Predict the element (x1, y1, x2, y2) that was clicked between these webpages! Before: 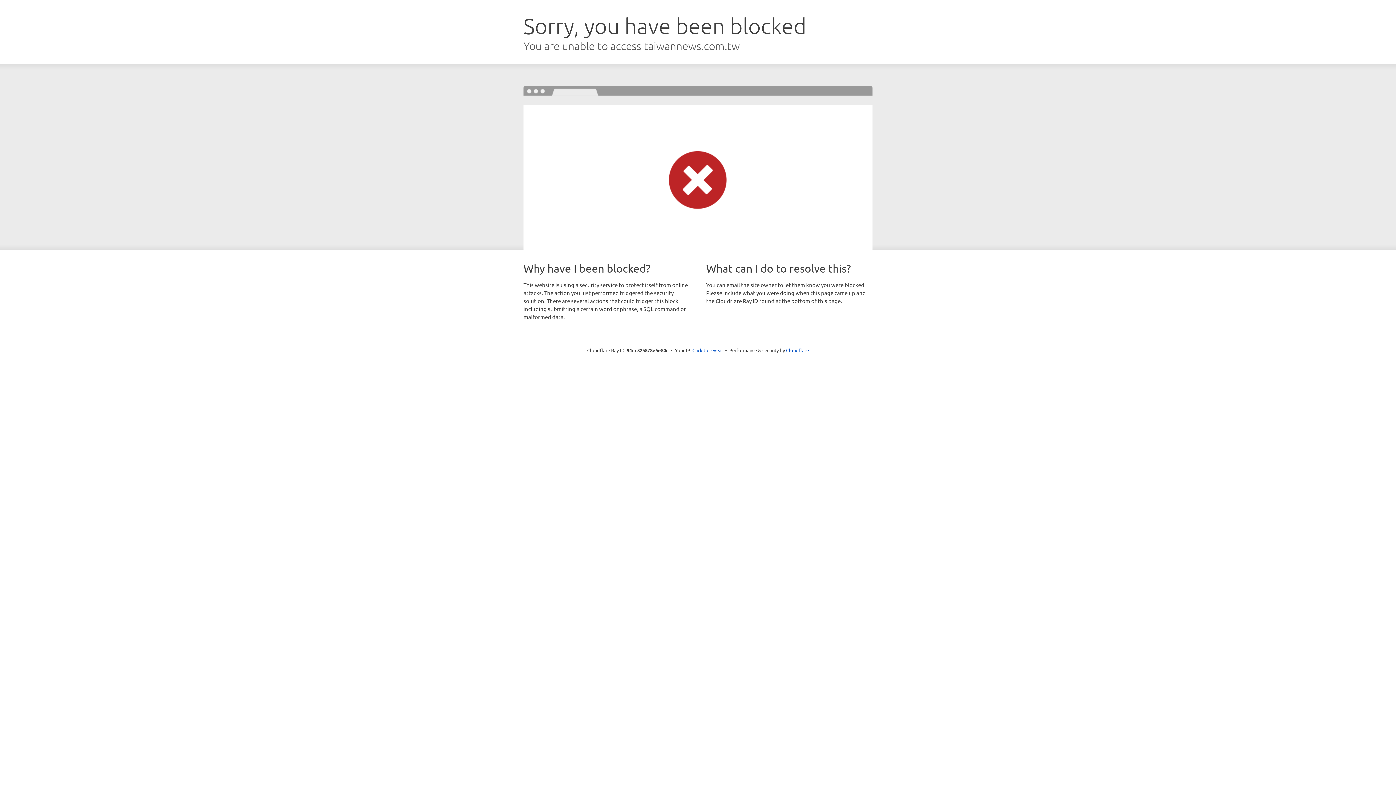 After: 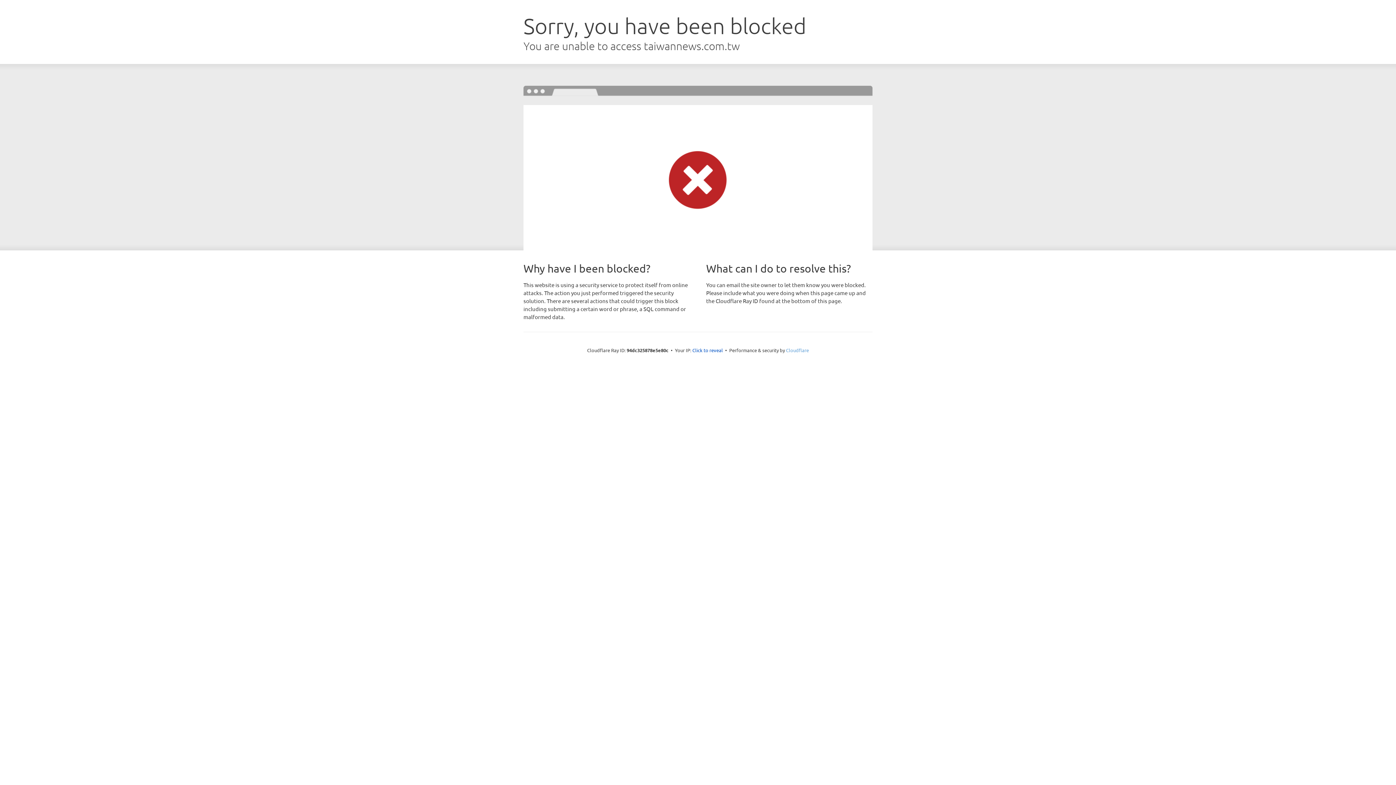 Action: bbox: (786, 347, 809, 353) label: Cloudflare